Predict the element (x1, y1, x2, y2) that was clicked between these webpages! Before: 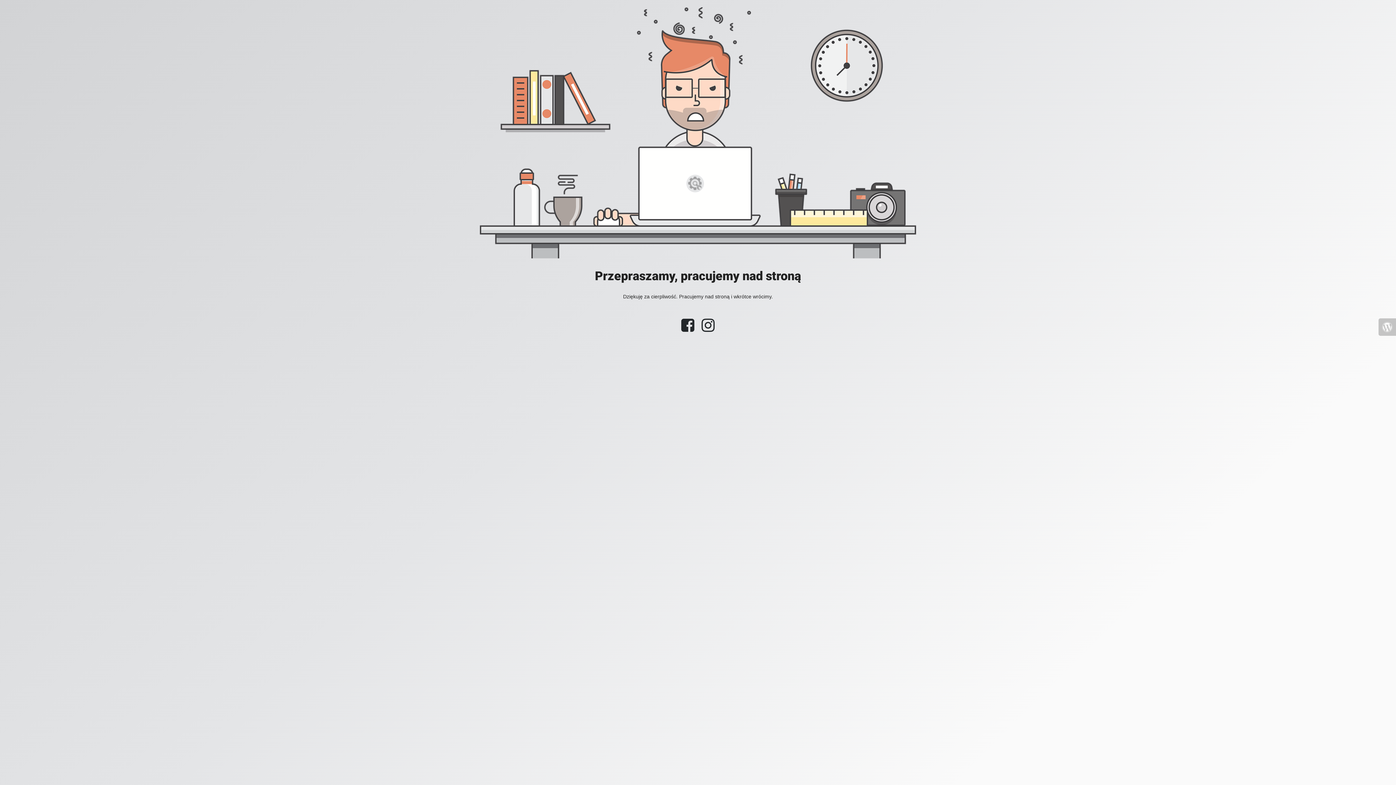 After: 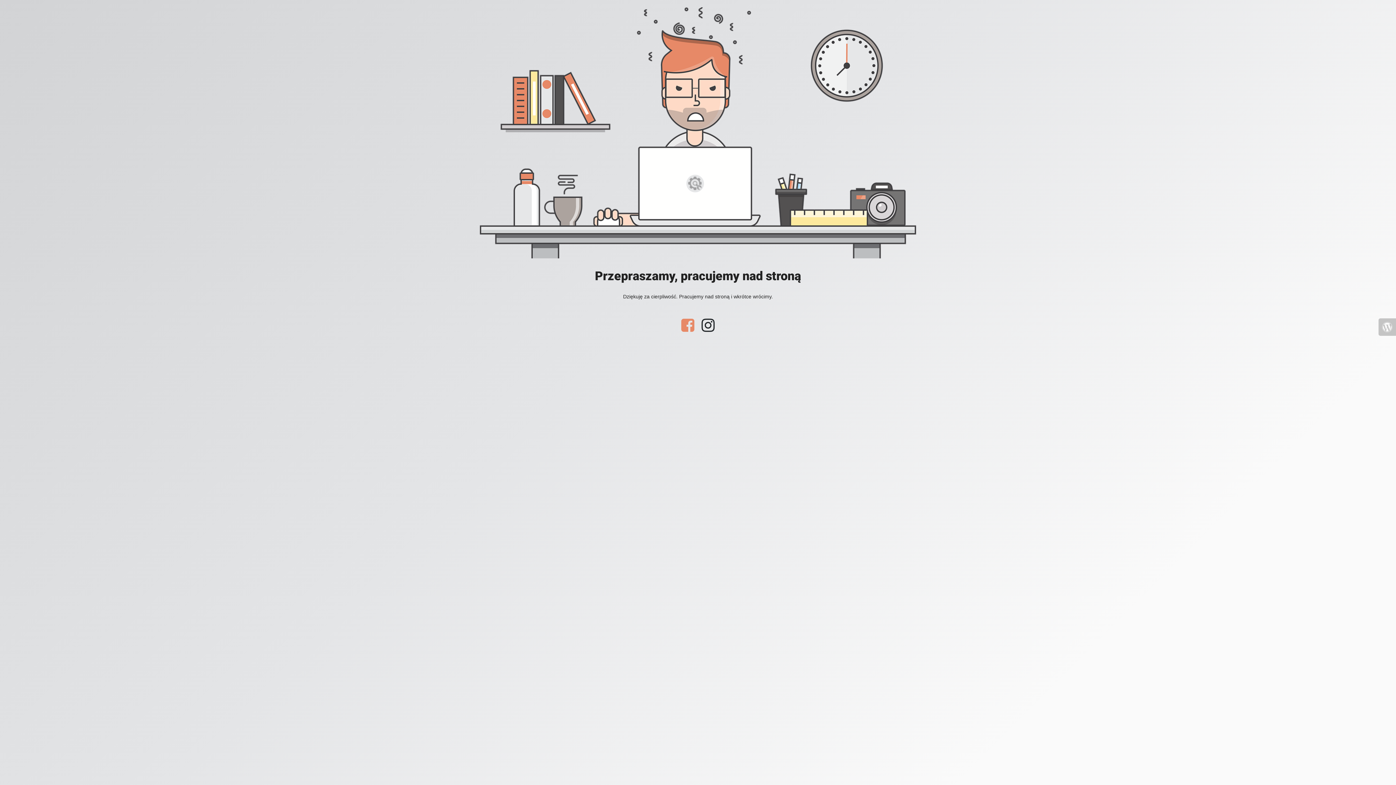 Action: bbox: (677, 326, 698, 332)